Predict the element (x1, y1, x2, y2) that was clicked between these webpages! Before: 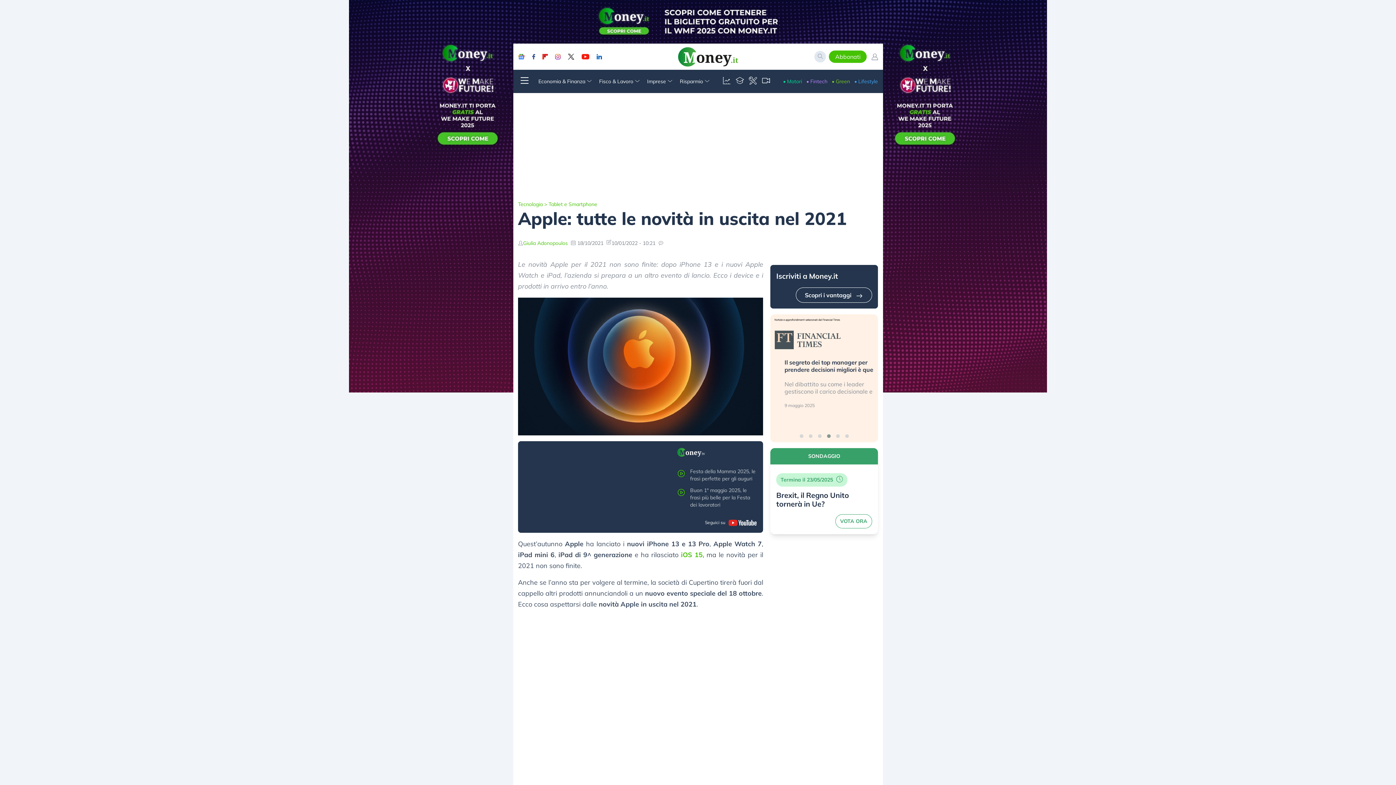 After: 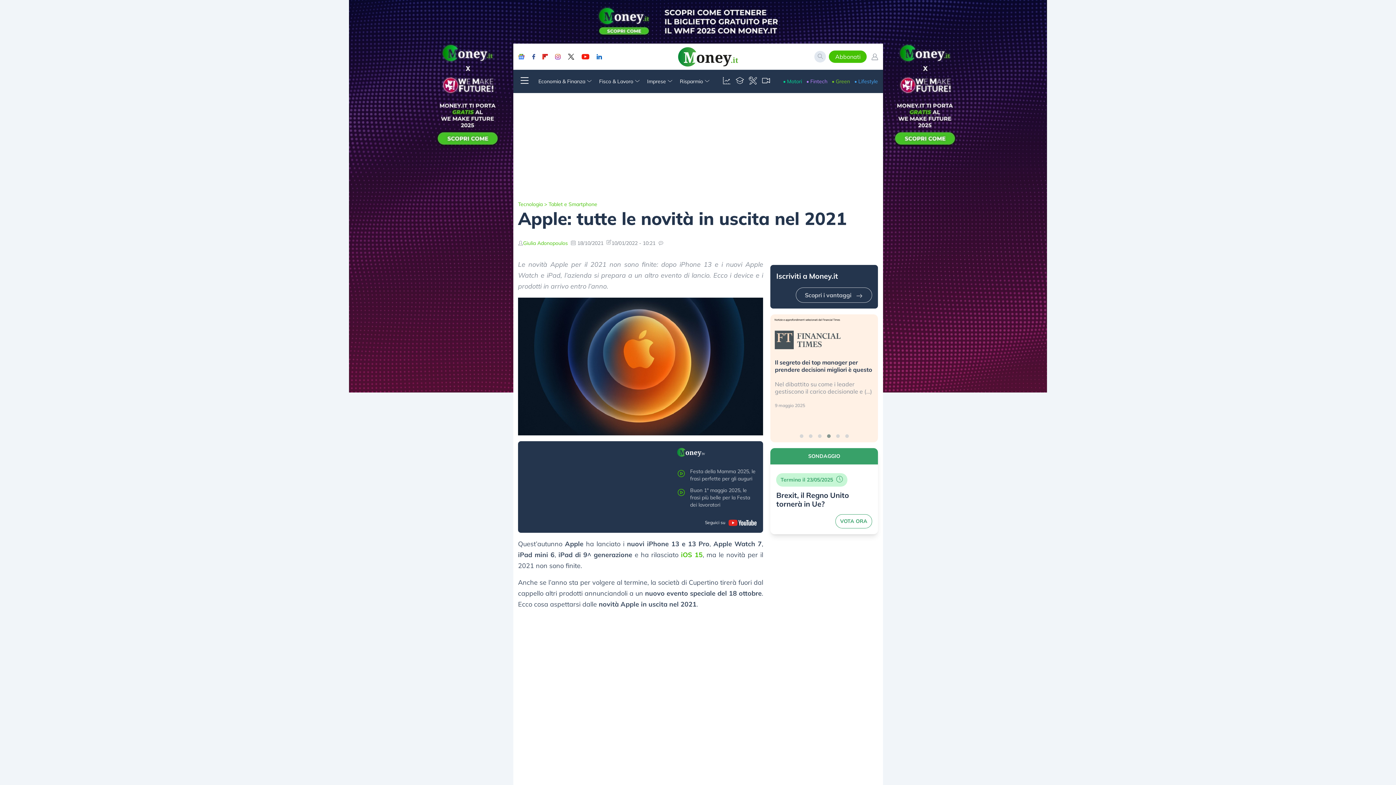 Action: bbox: (796, 287, 872, 302) label: Scopri i vantaggi